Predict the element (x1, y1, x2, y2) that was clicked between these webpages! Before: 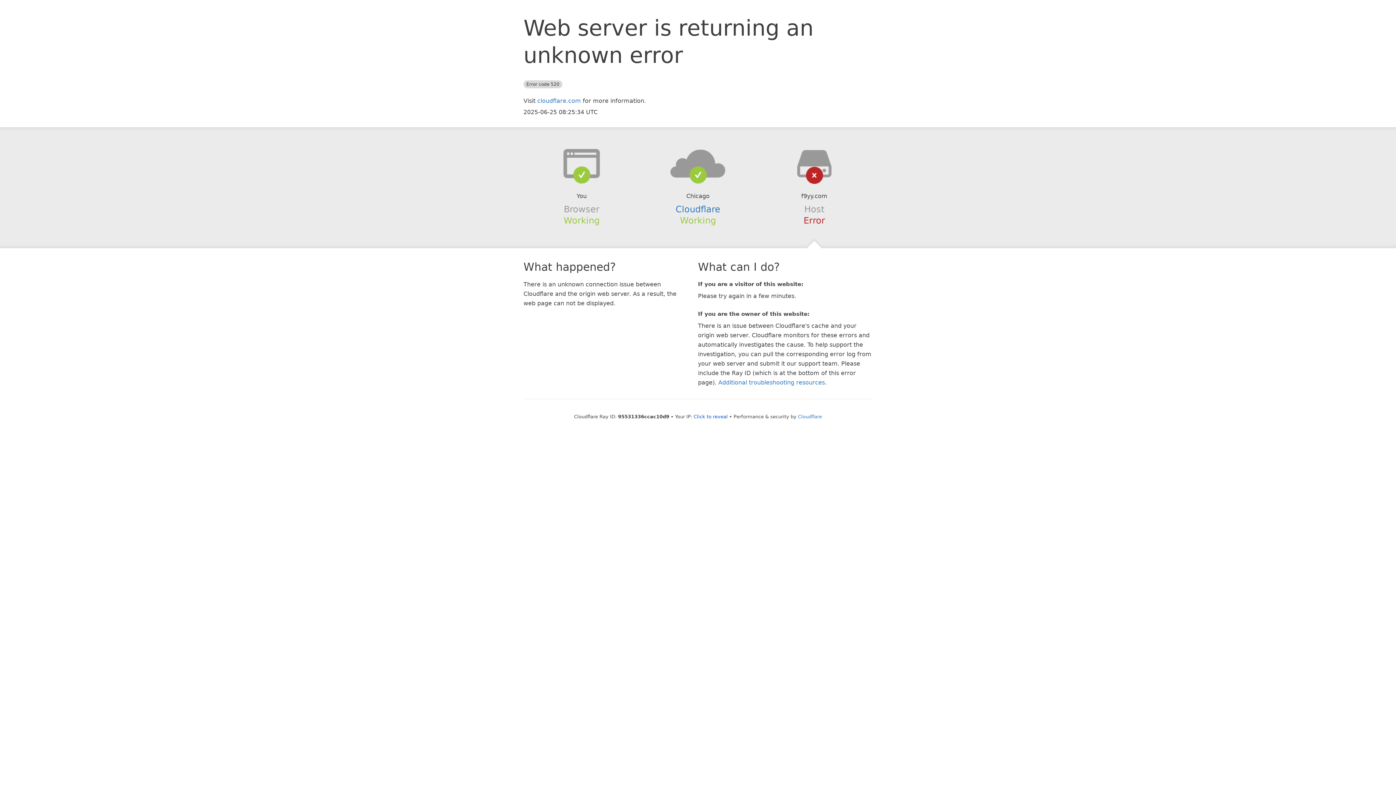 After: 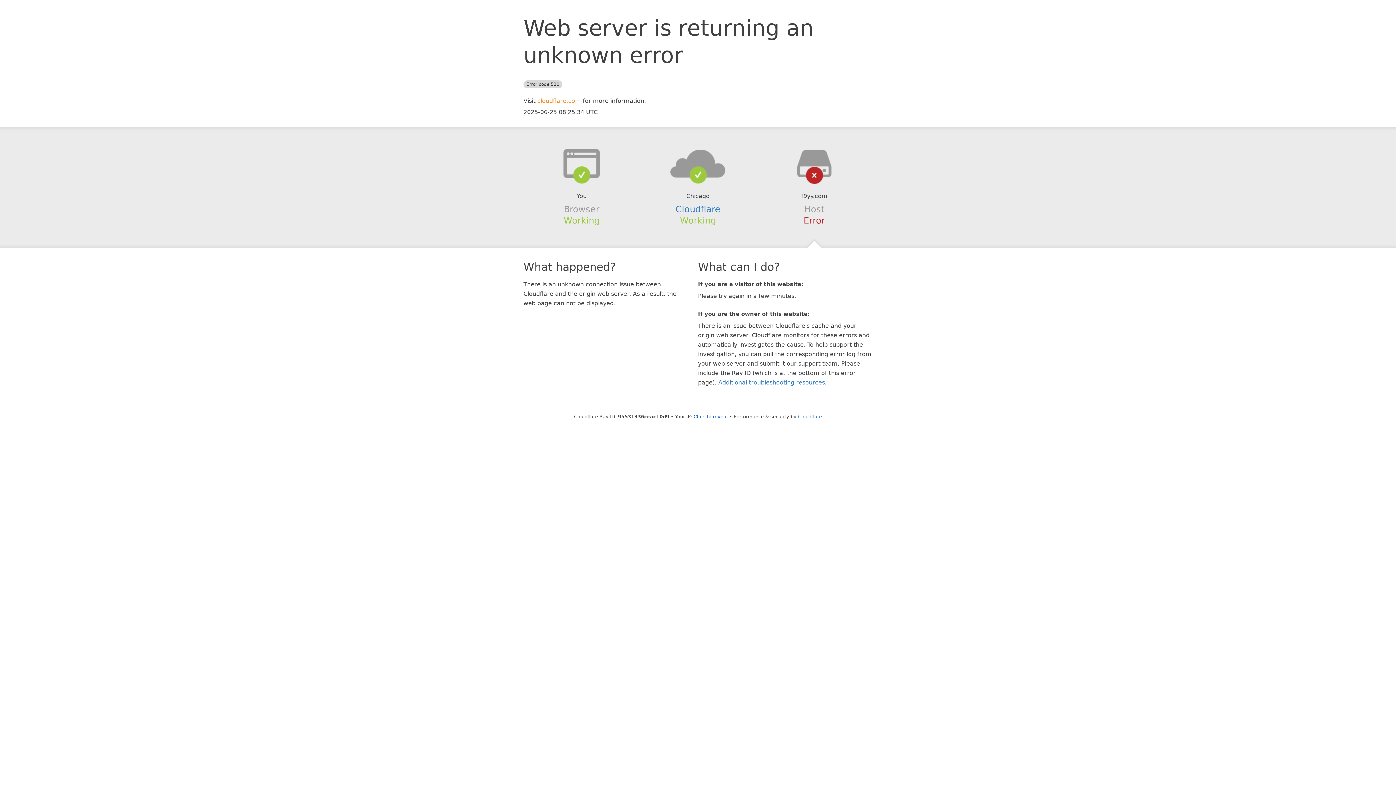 Action: bbox: (537, 97, 581, 104) label: cloudflare.com